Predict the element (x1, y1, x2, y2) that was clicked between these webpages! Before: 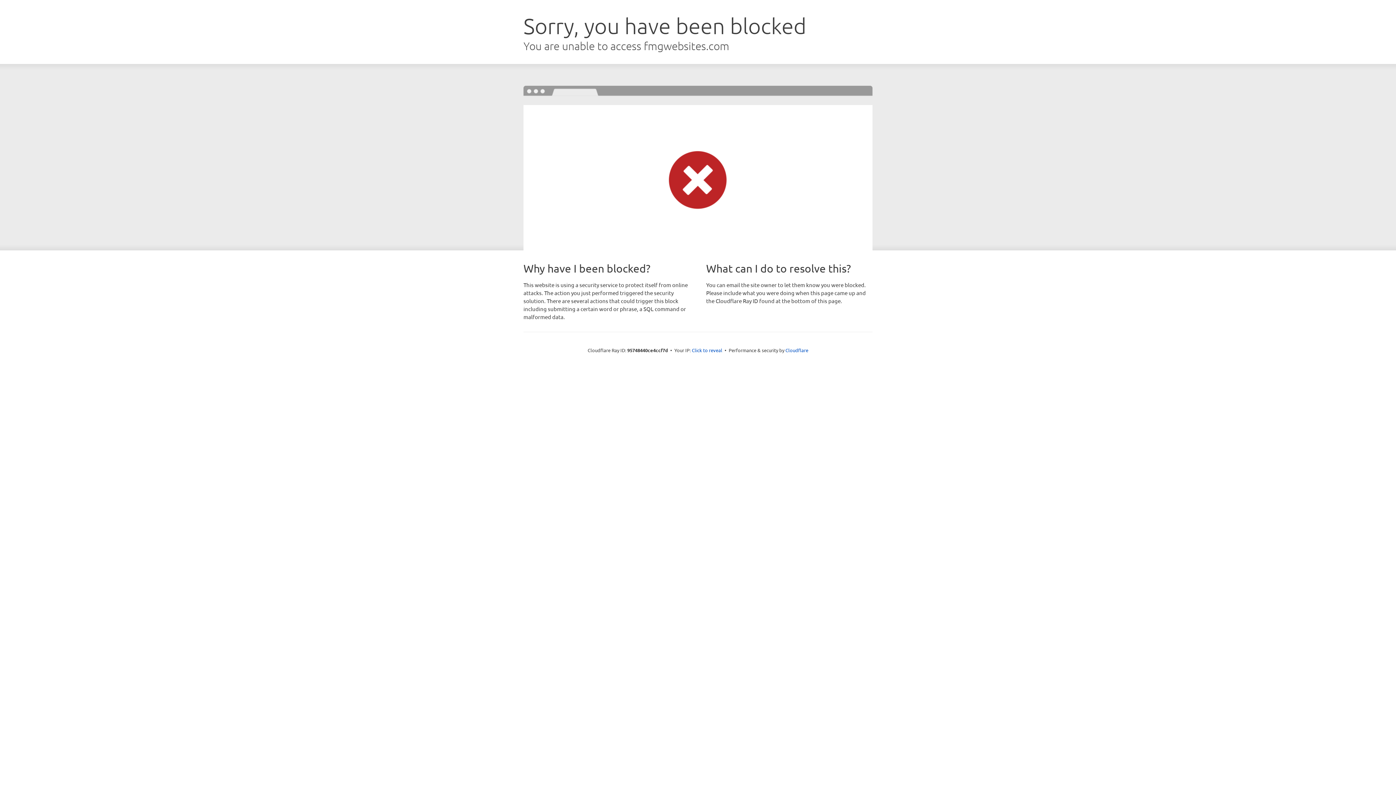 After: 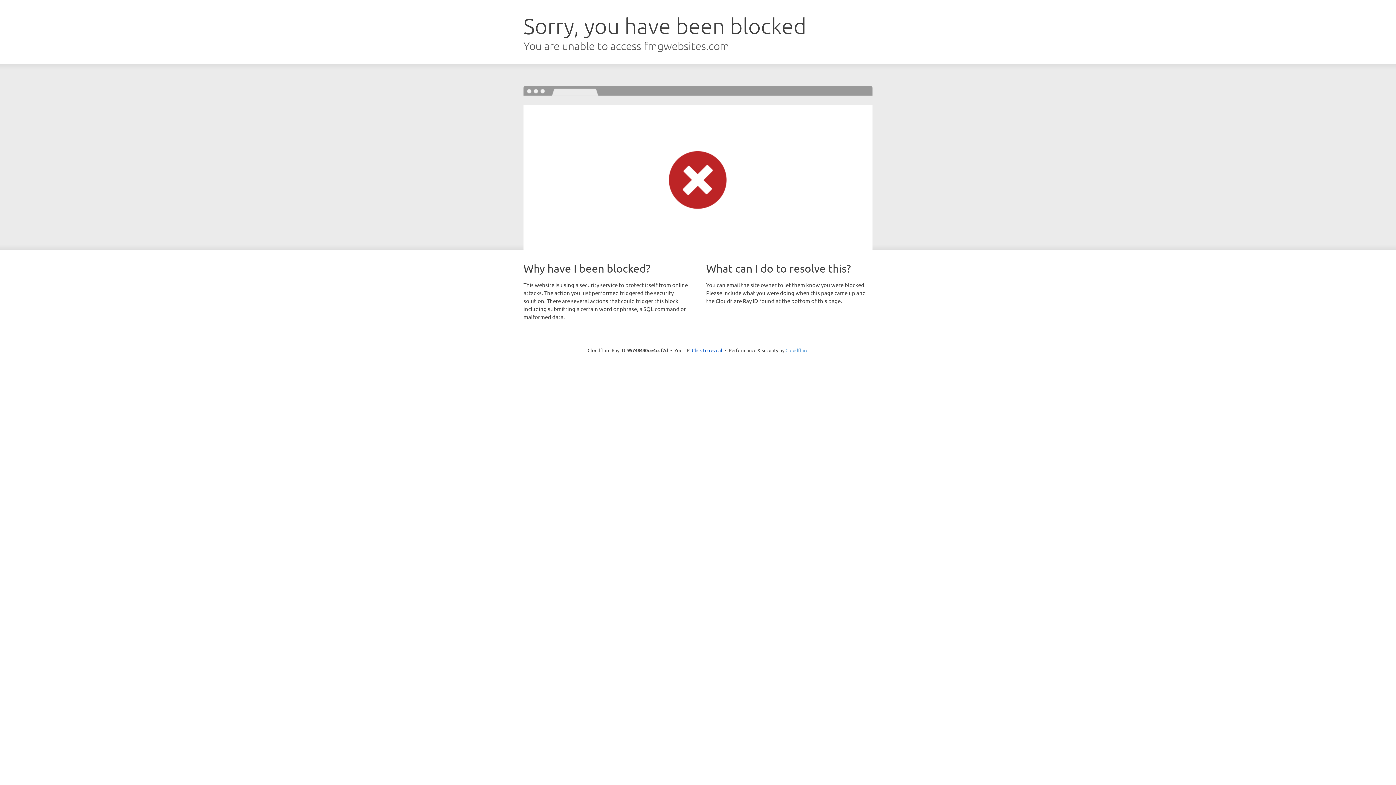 Action: label: Cloudflare bbox: (785, 347, 808, 353)